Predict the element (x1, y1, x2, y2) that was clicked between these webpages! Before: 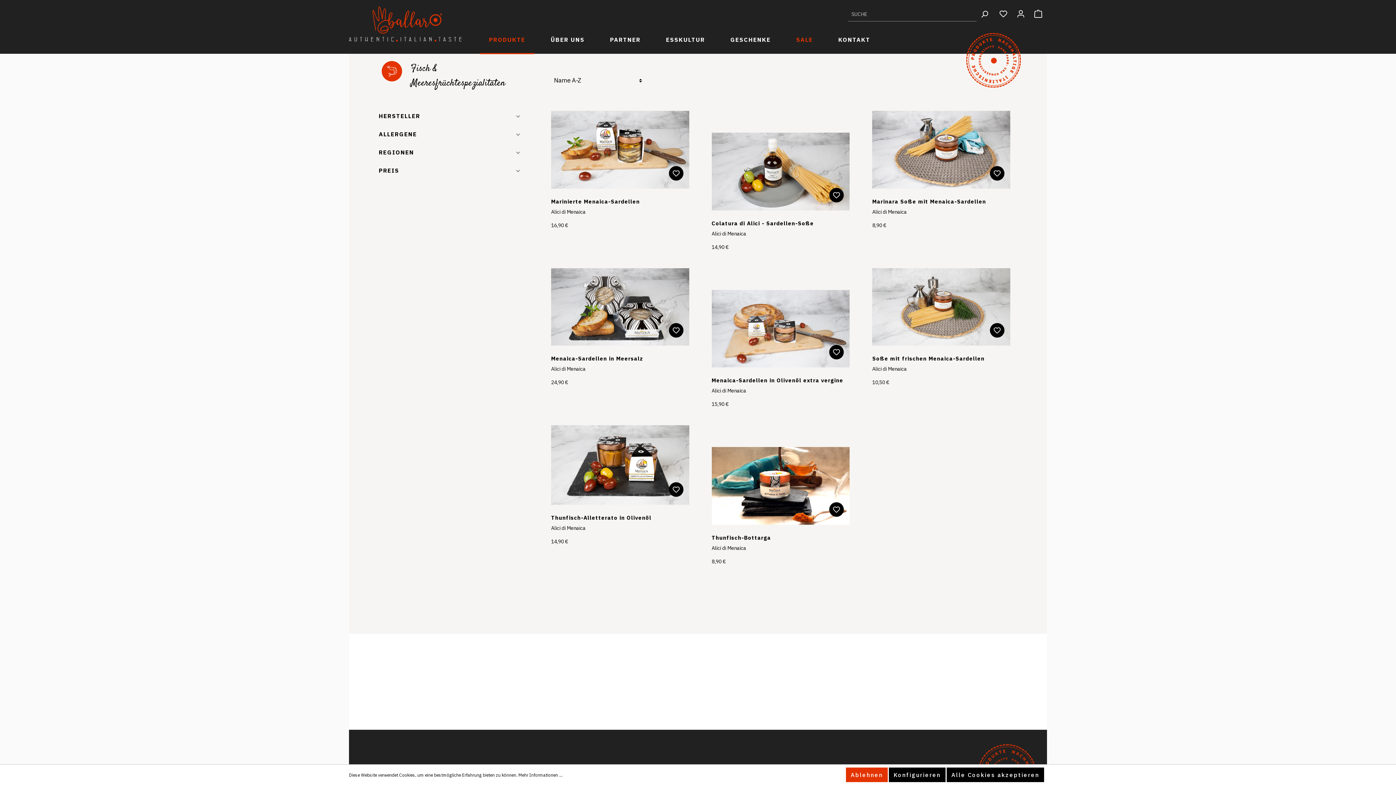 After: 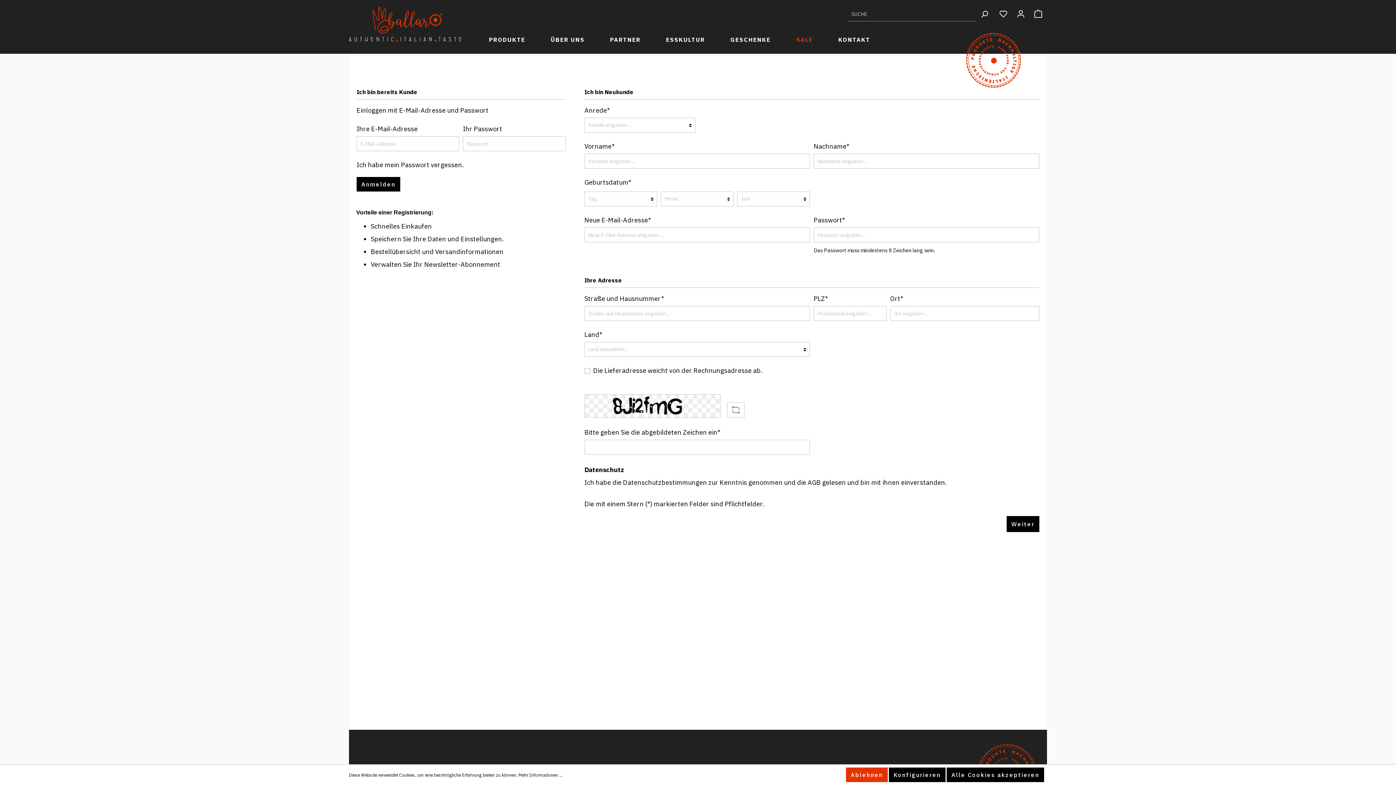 Action: bbox: (990, 323, 1004, 337)